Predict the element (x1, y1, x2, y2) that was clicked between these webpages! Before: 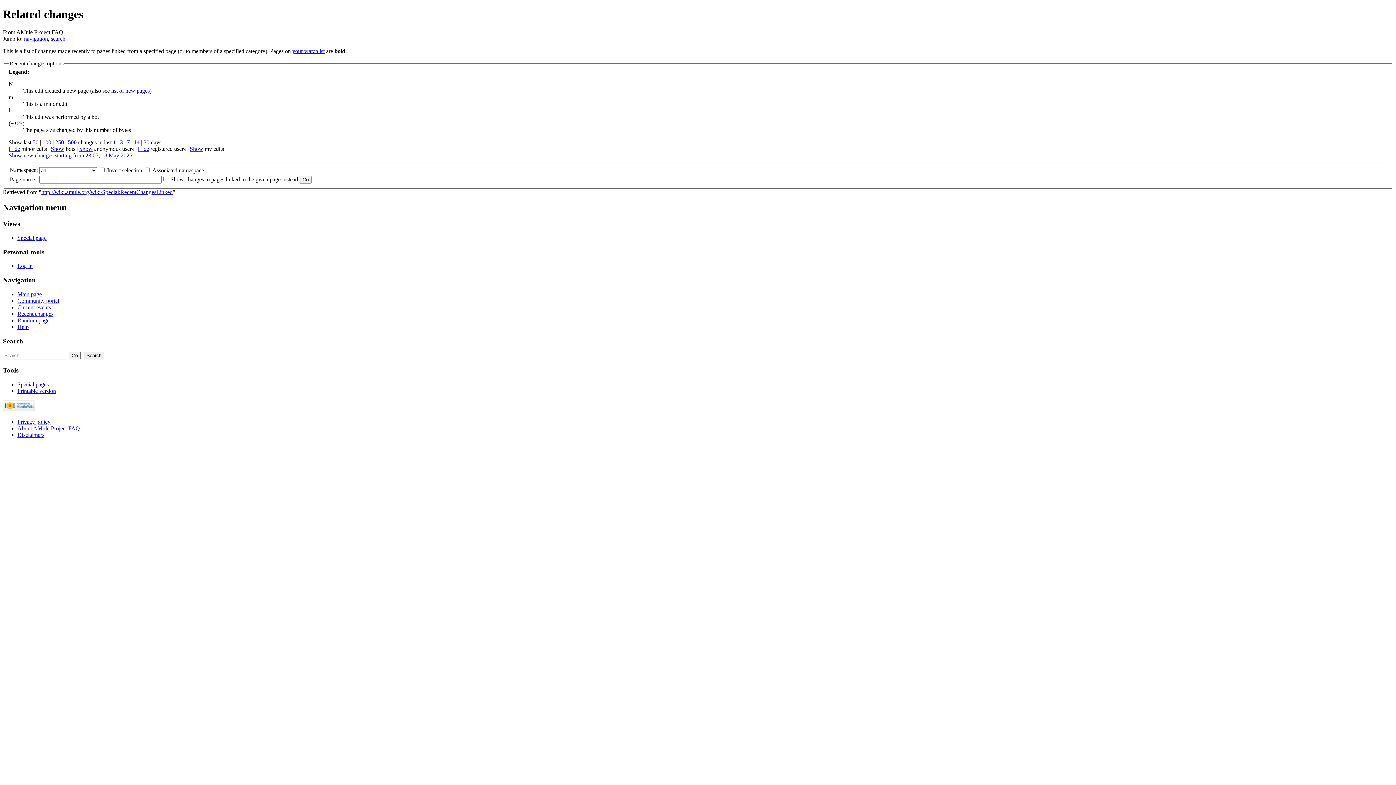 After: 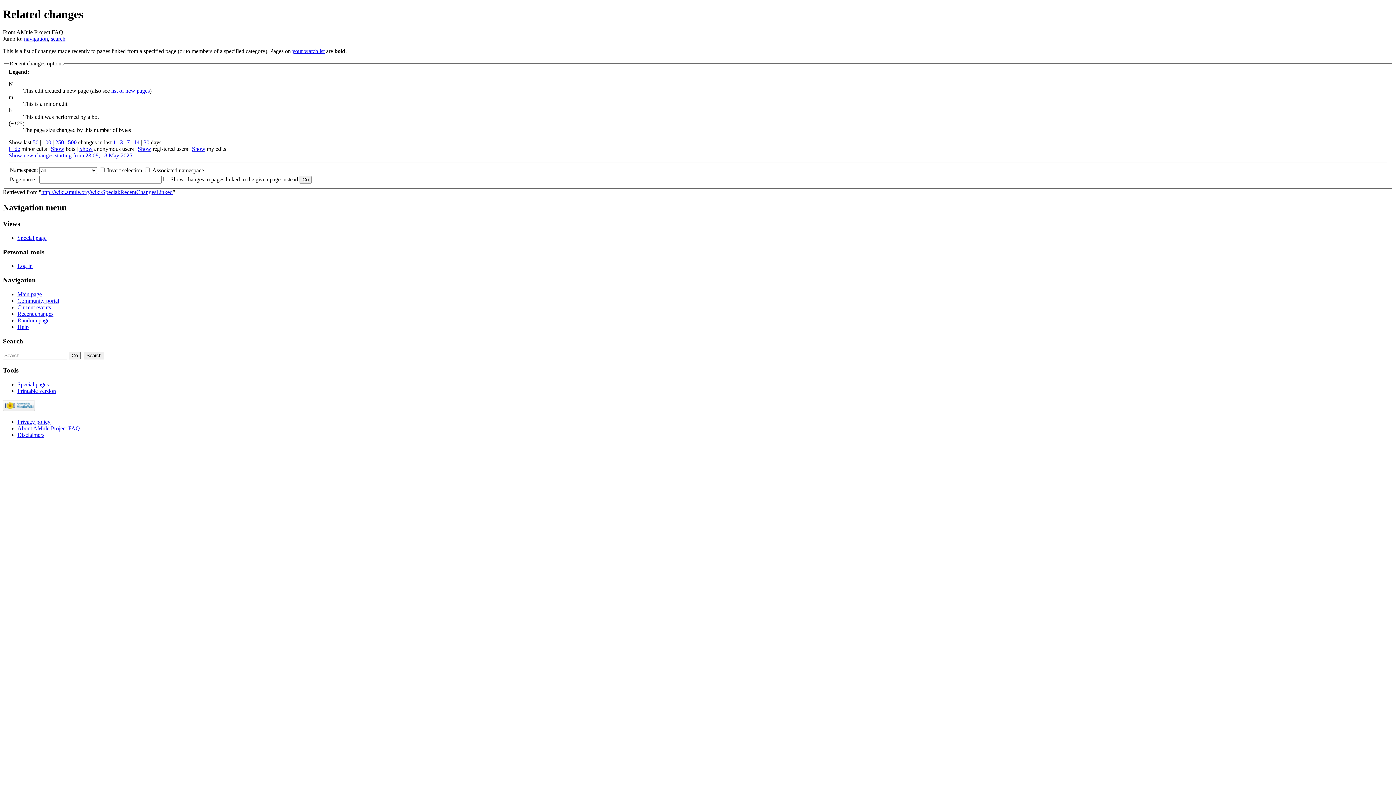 Action: bbox: (137, 145, 149, 152) label: Hide